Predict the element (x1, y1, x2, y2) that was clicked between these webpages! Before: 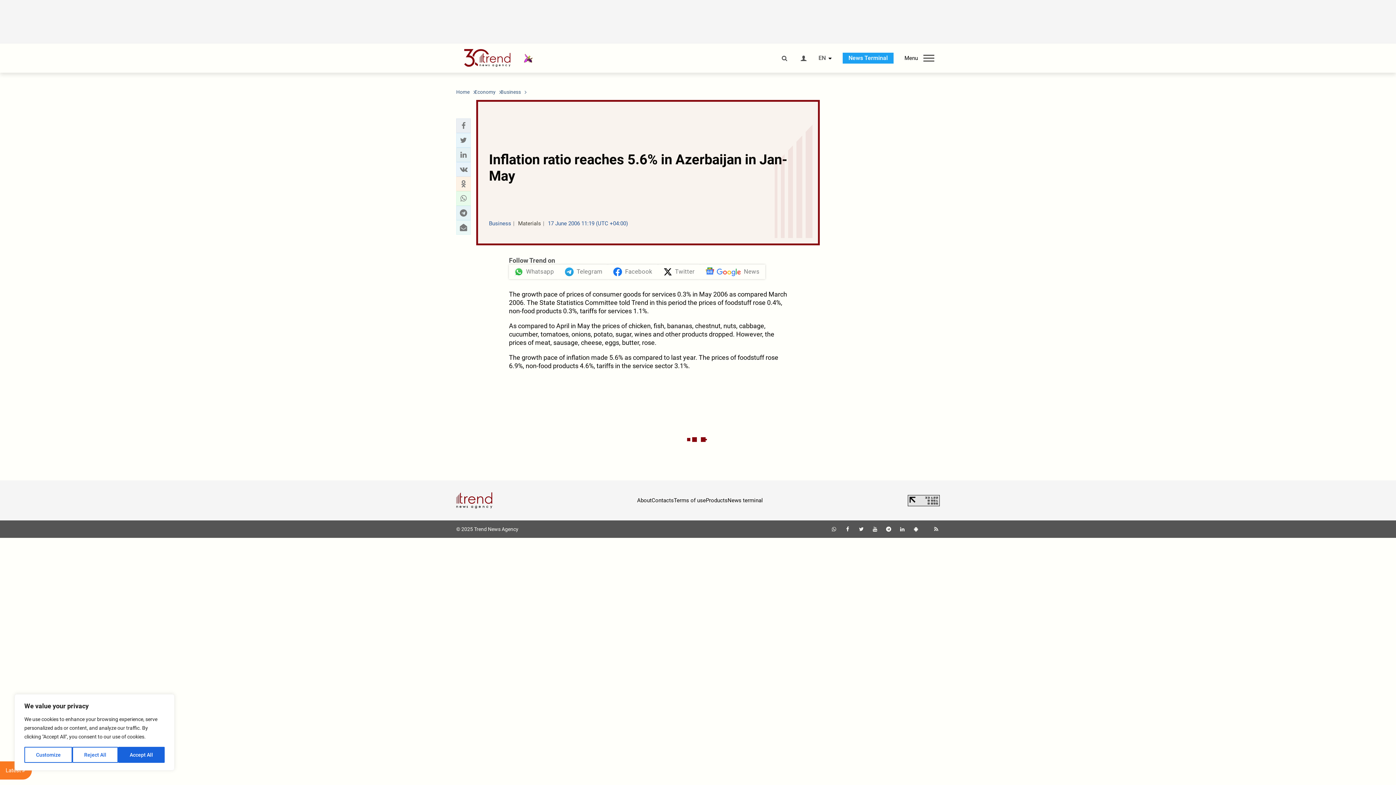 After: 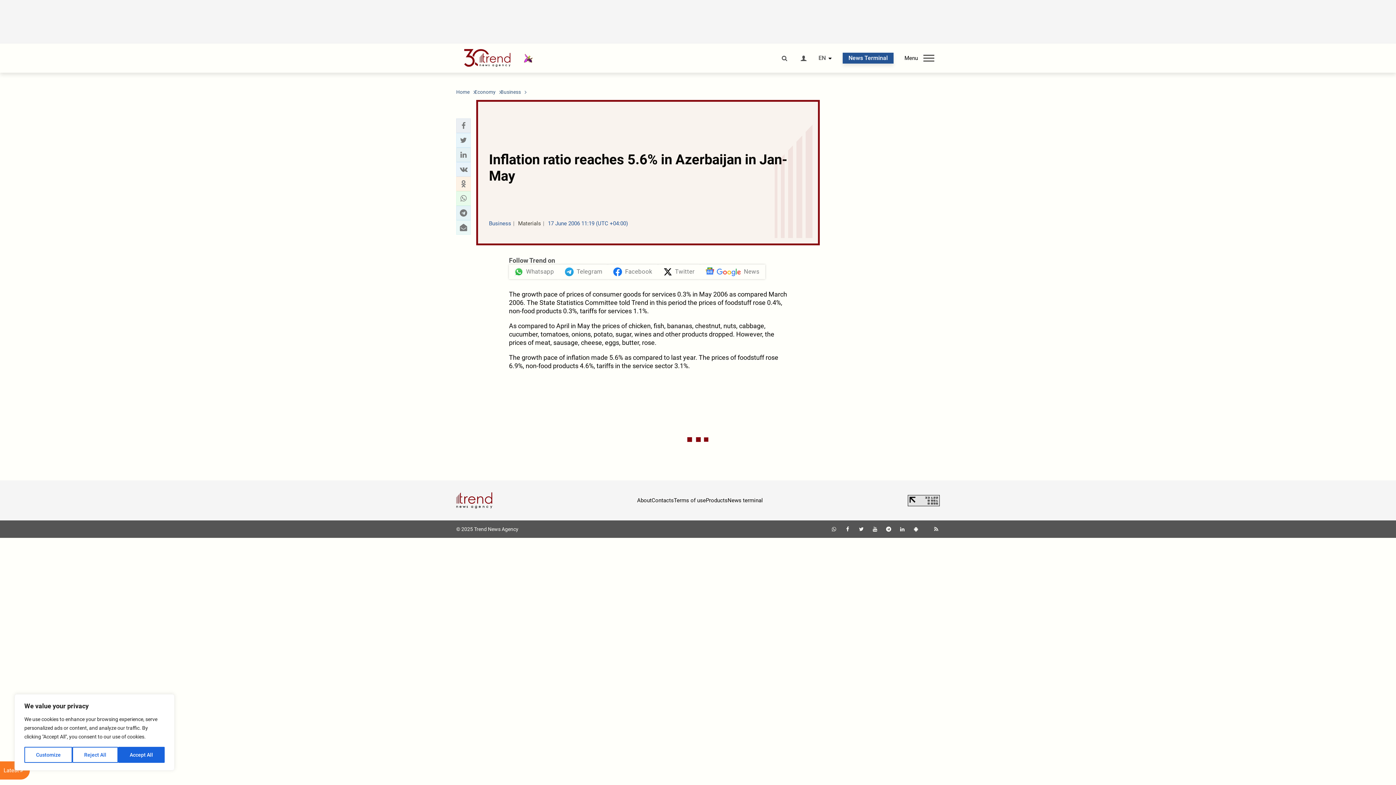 Action: label: News Terminal bbox: (842, 52, 893, 63)